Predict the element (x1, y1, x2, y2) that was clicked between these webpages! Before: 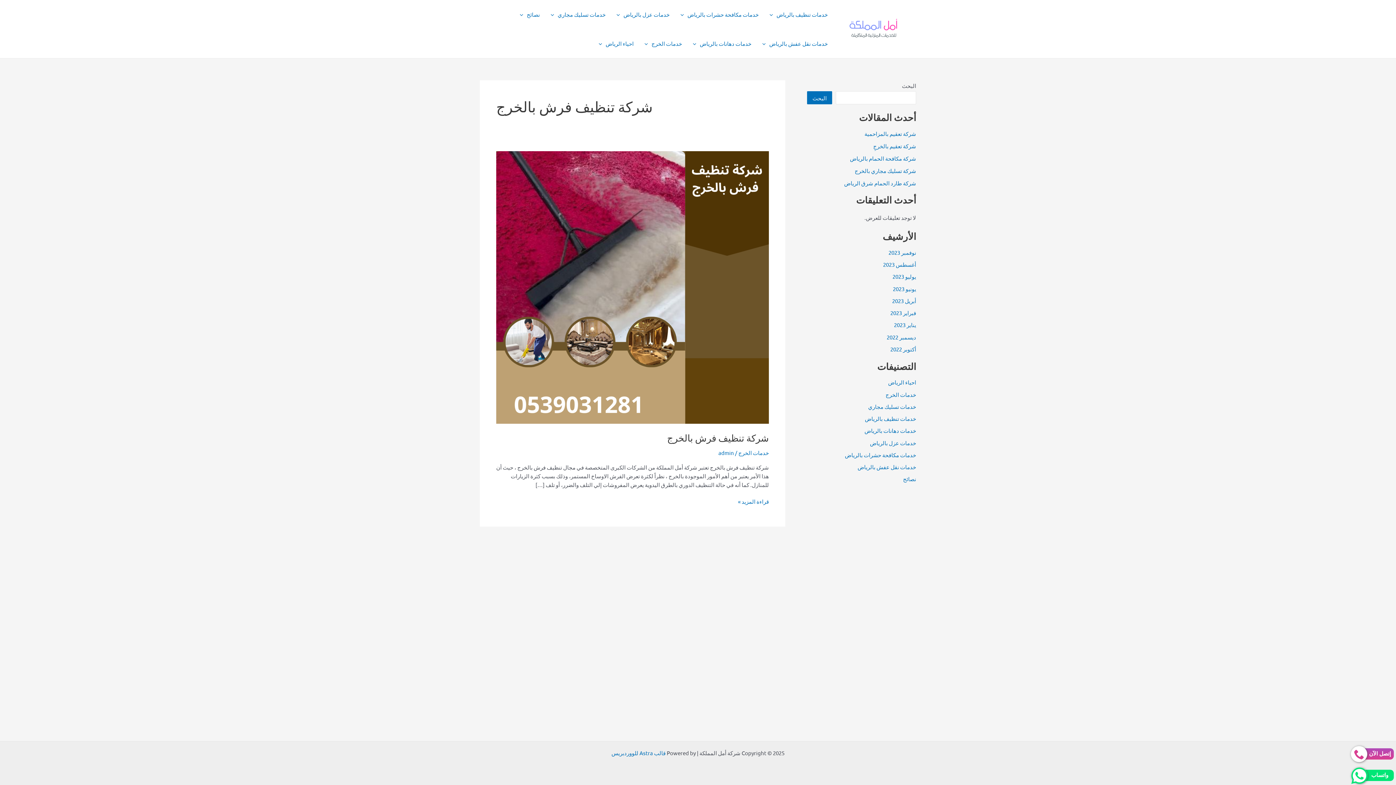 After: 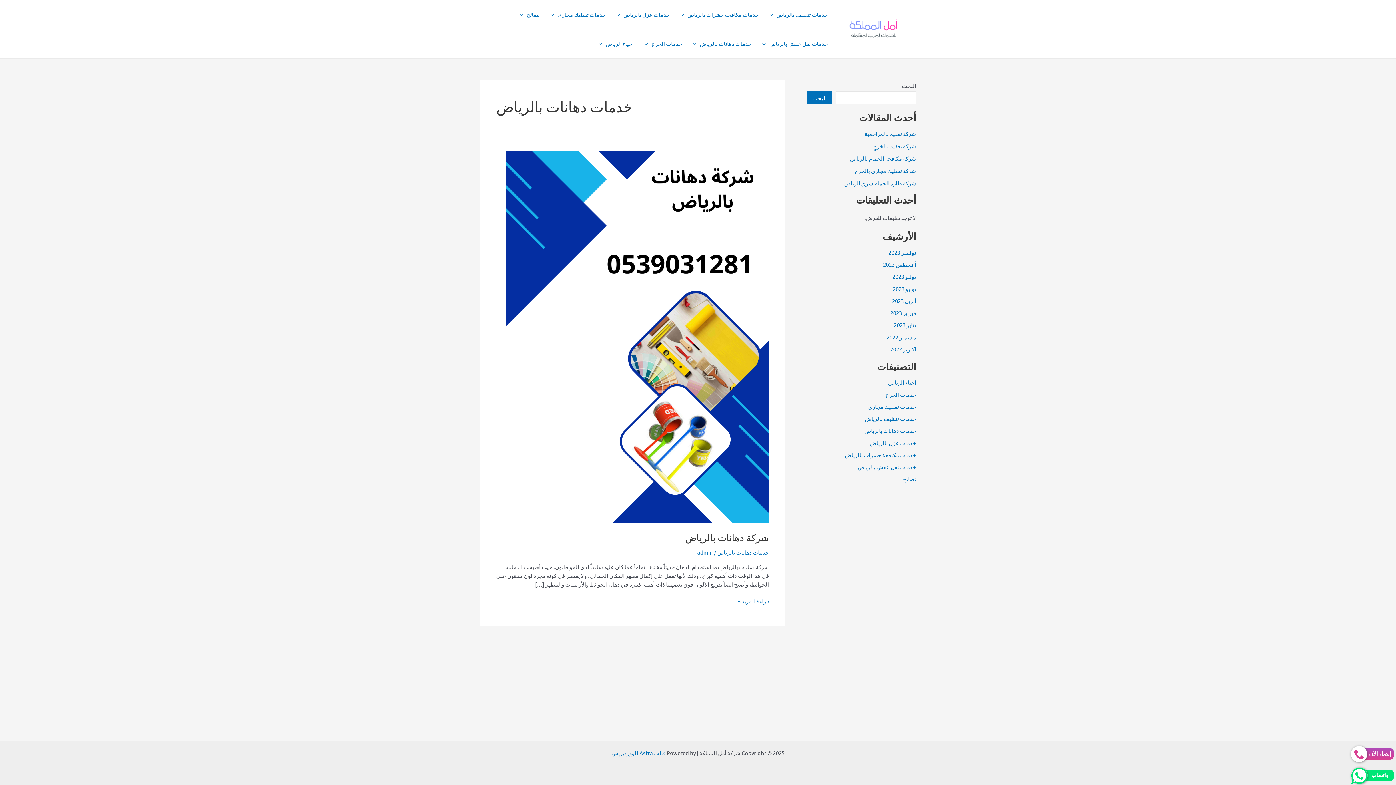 Action: label: خدمات دهانات بالرياض bbox: (864, 427, 916, 434)